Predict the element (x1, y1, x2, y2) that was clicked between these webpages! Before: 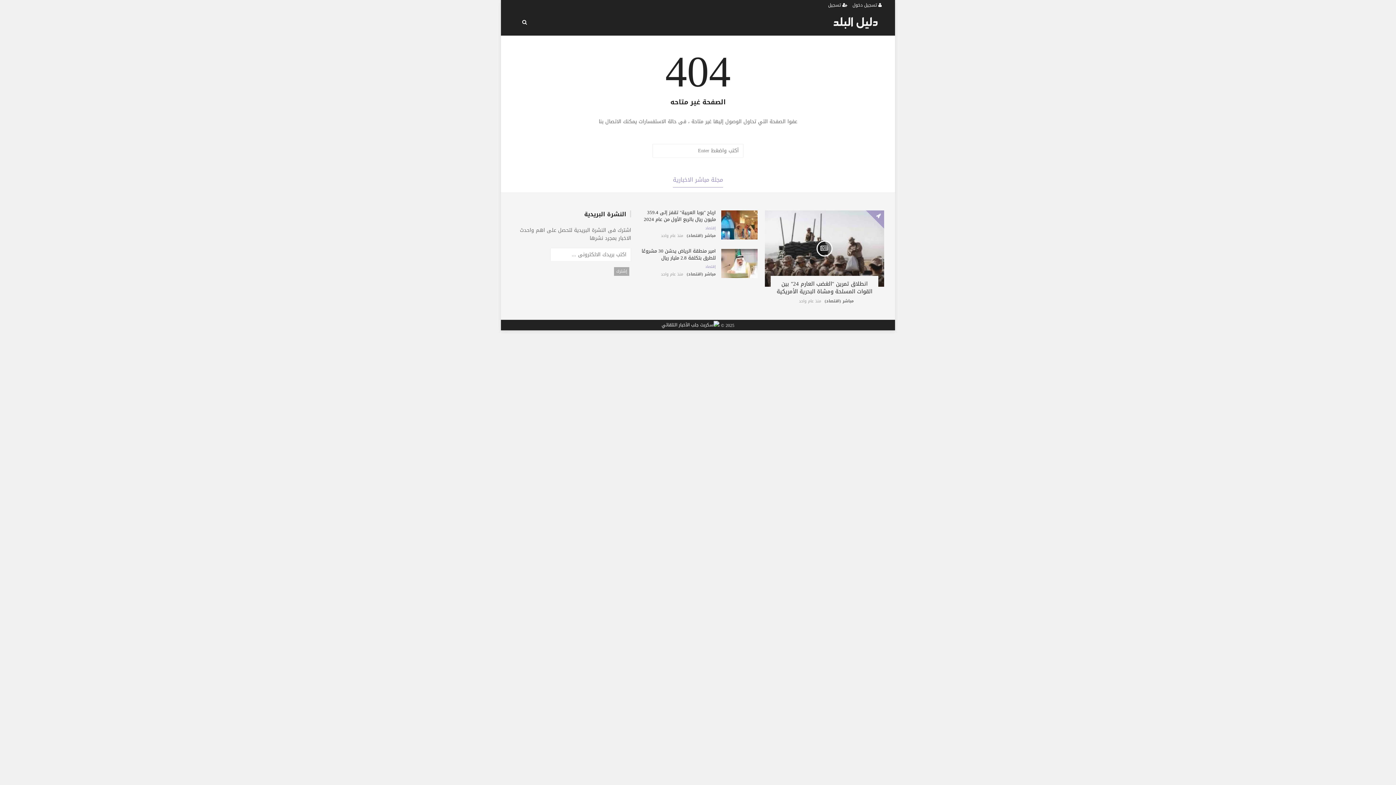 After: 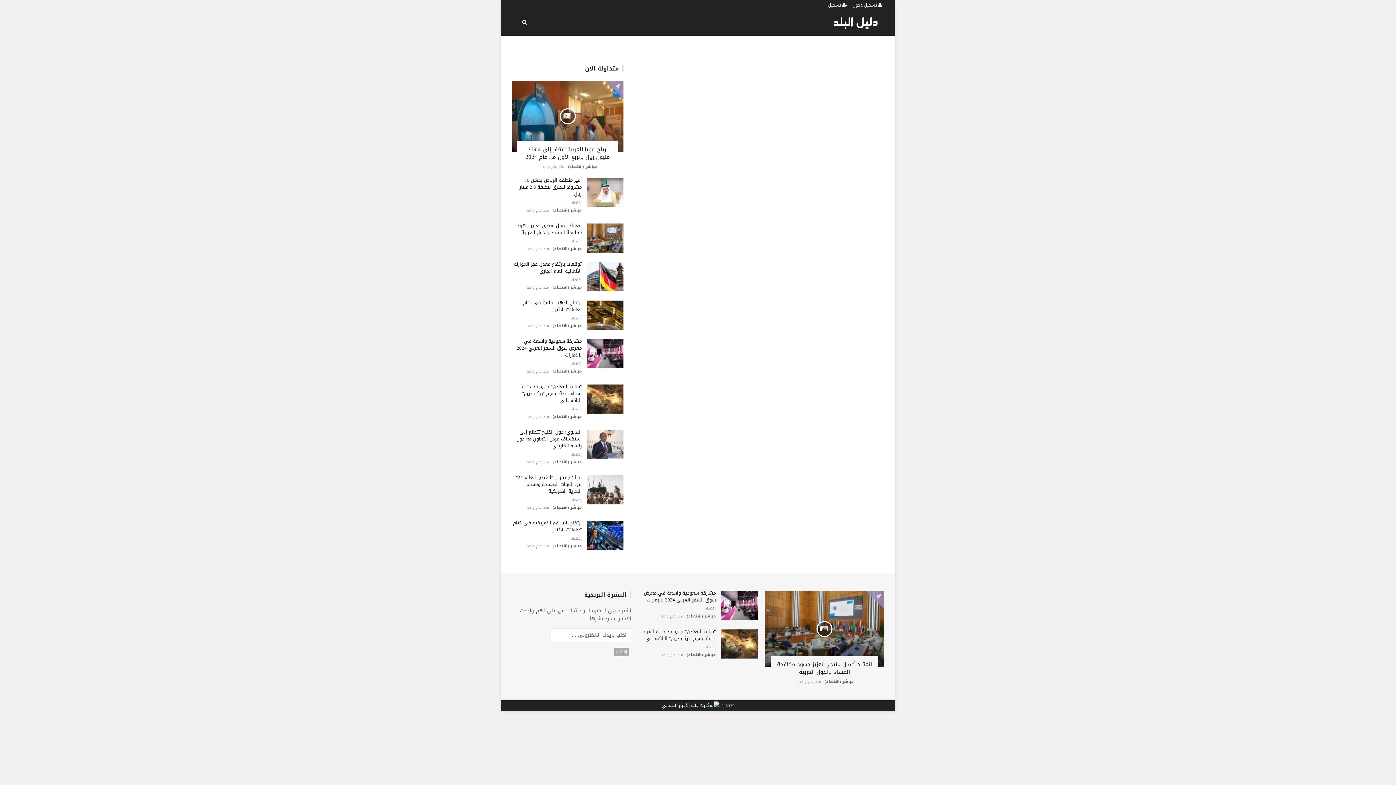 Action: bbox: (673, 174, 723, 187) label: مجلة مباشر الاخبارية